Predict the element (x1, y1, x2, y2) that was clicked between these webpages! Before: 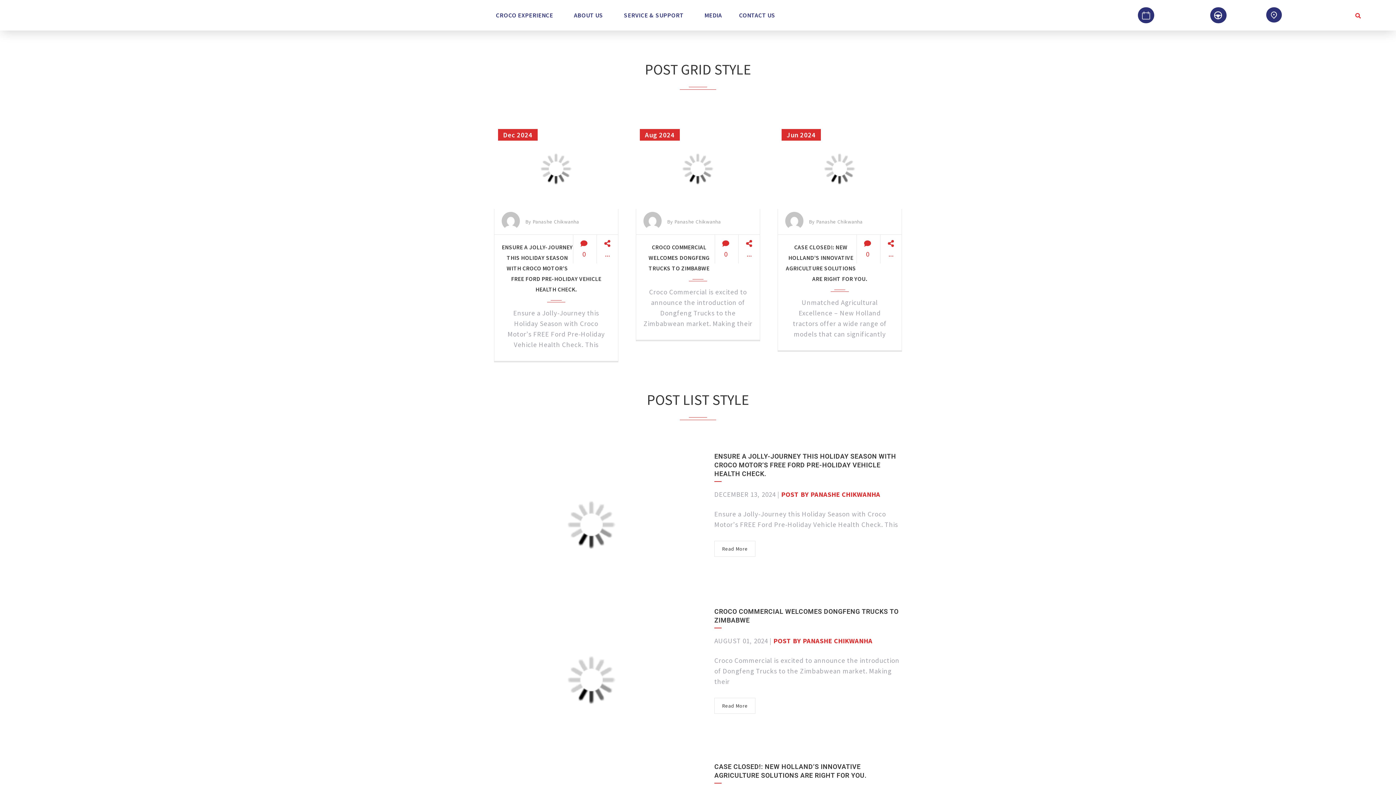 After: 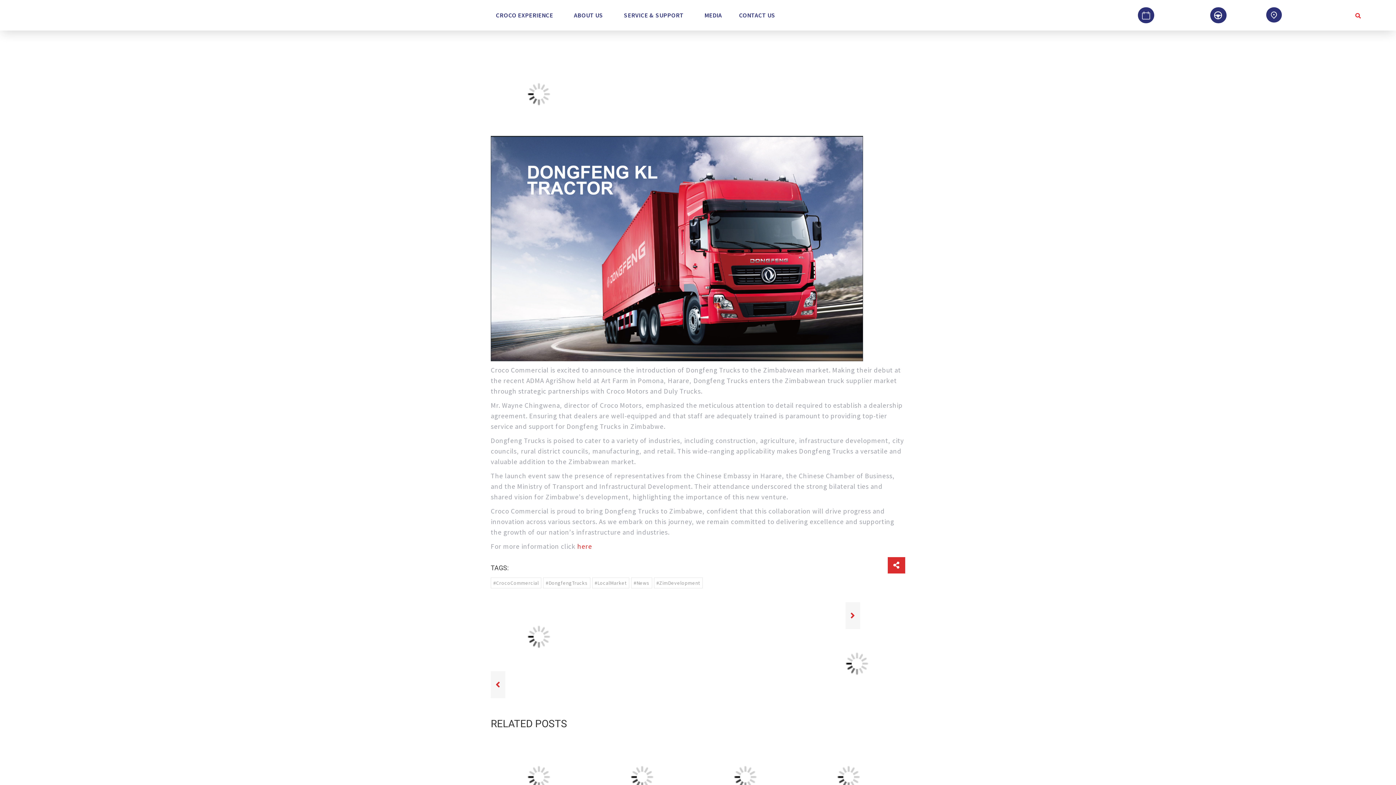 Action: bbox: (714, 698, 755, 714) label: Read More